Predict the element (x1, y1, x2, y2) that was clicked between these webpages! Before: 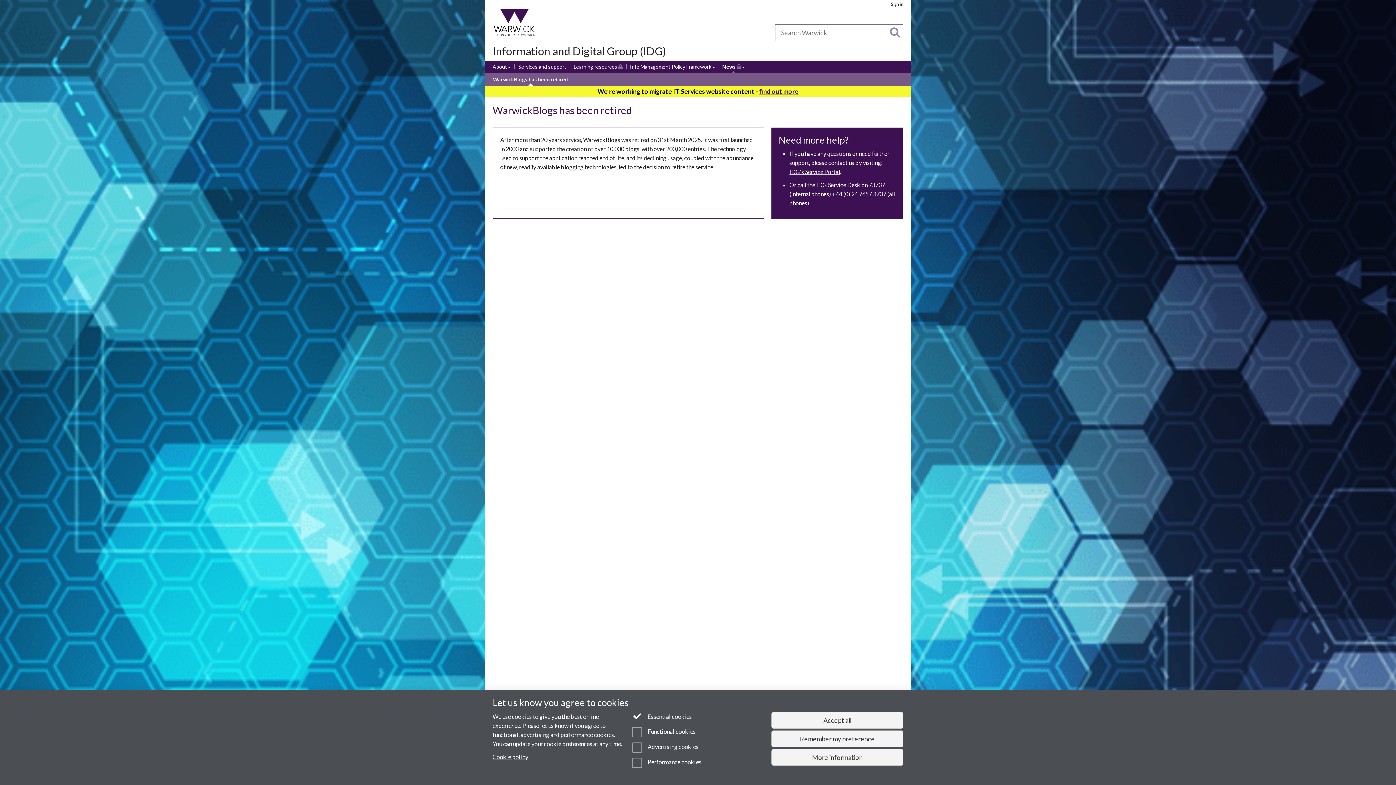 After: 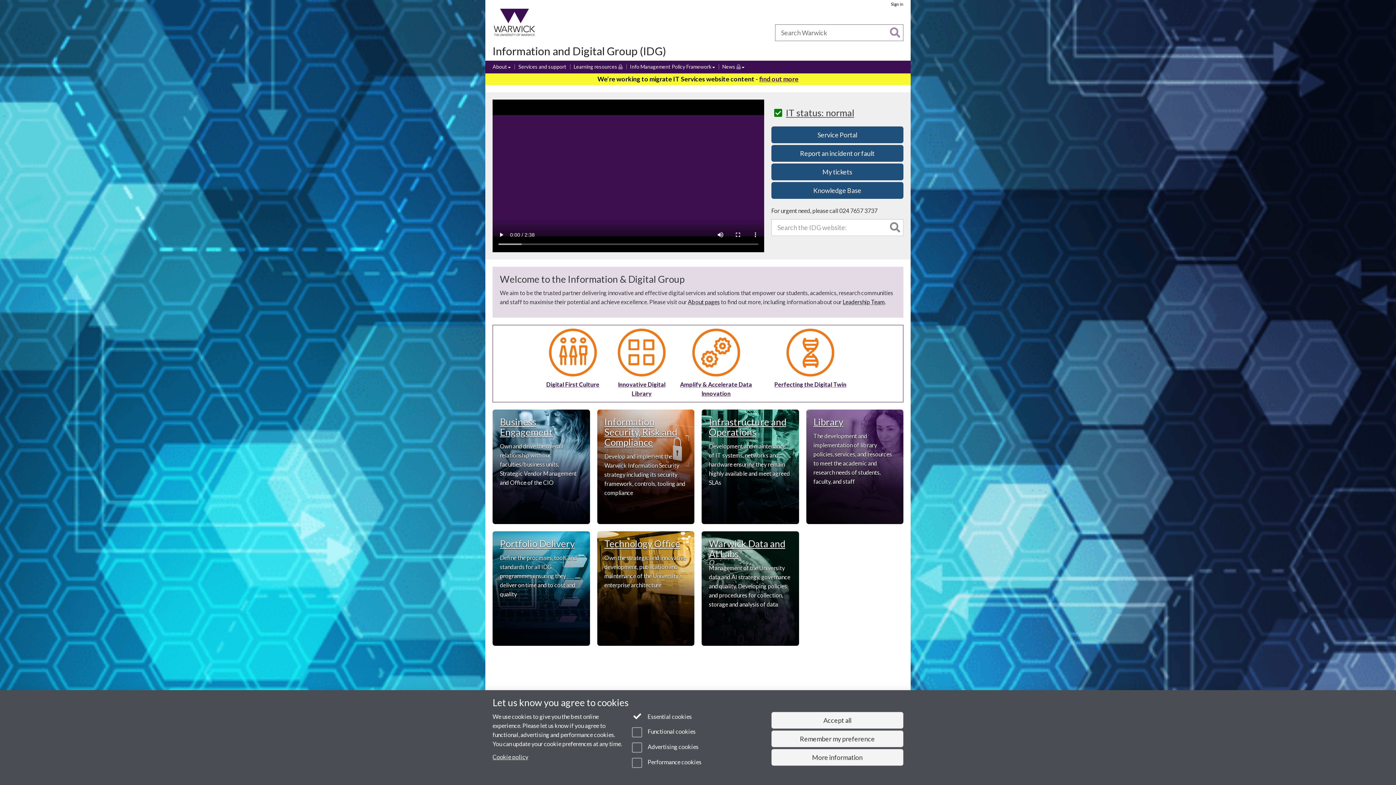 Action: label: Information and Digital Group (IDG) bbox: (492, 44, 666, 57)